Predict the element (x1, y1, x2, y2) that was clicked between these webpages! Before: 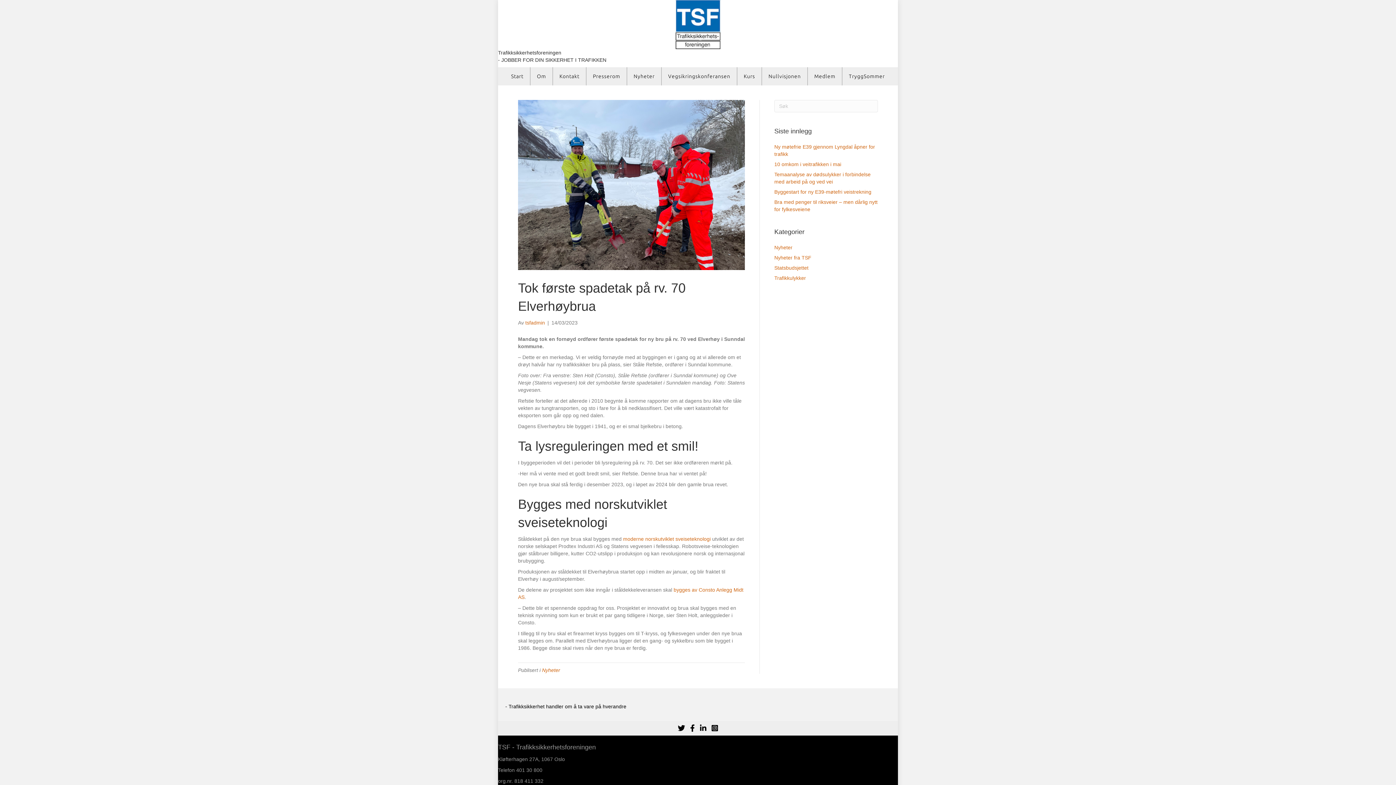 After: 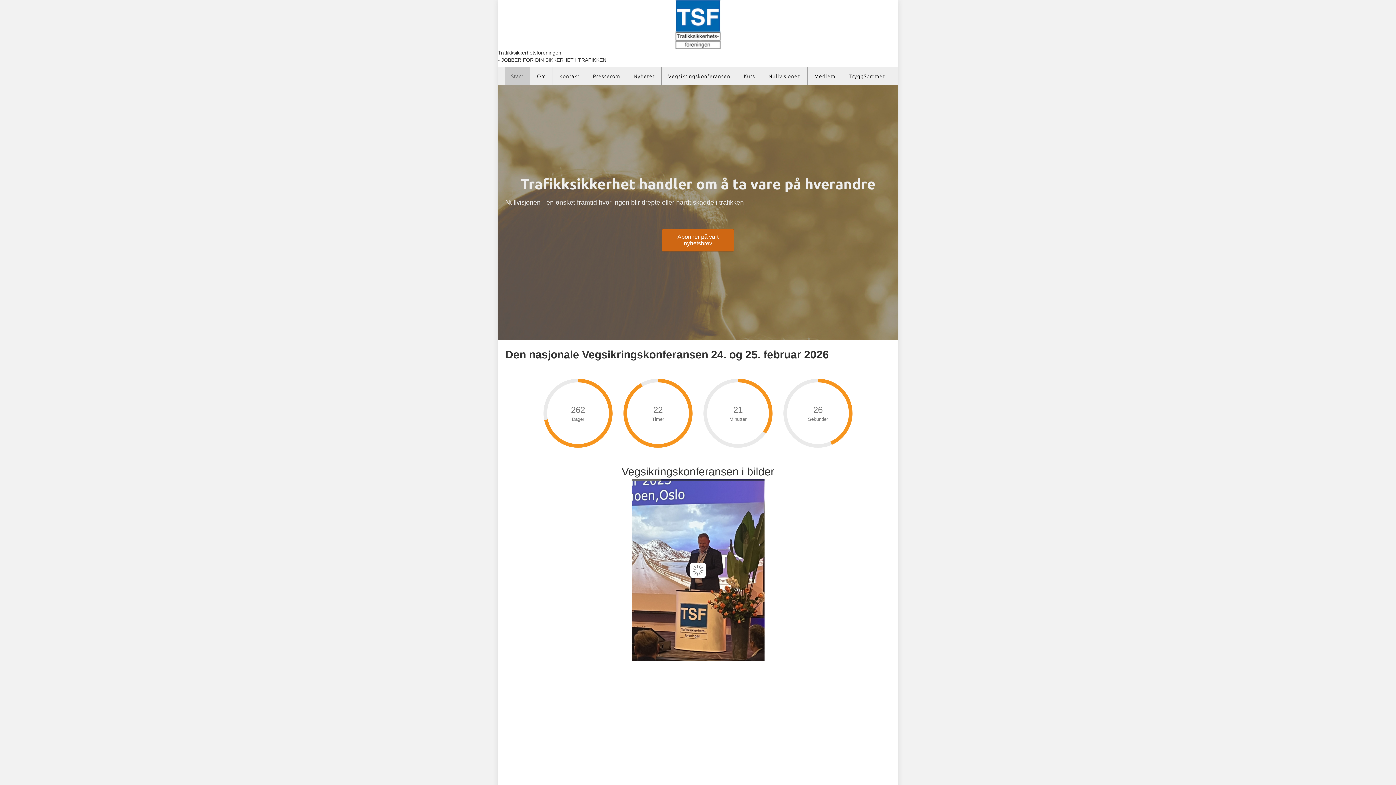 Action: bbox: (675, 21, 720, 26)